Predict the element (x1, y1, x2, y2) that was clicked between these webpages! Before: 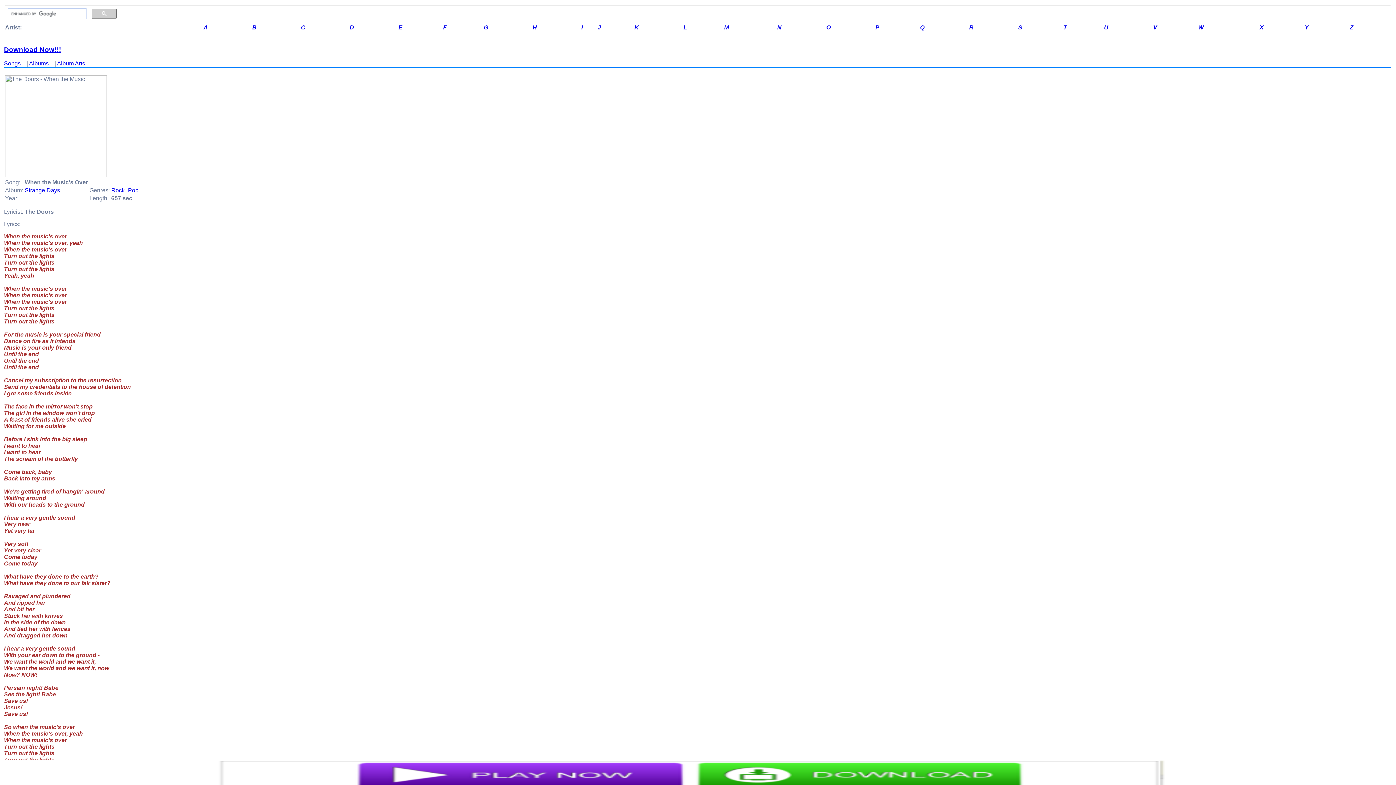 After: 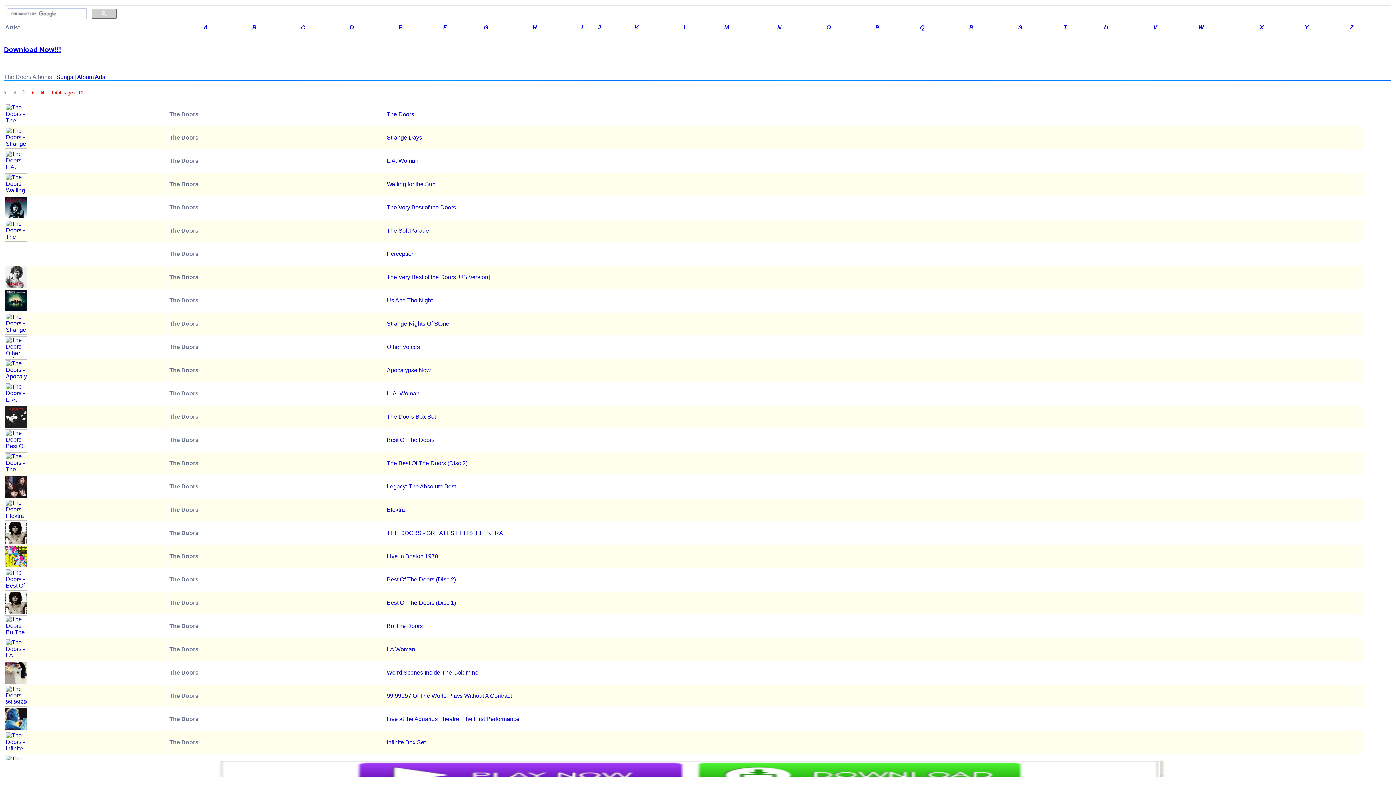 Action: label: Albums bbox: (29, 60, 48, 66)